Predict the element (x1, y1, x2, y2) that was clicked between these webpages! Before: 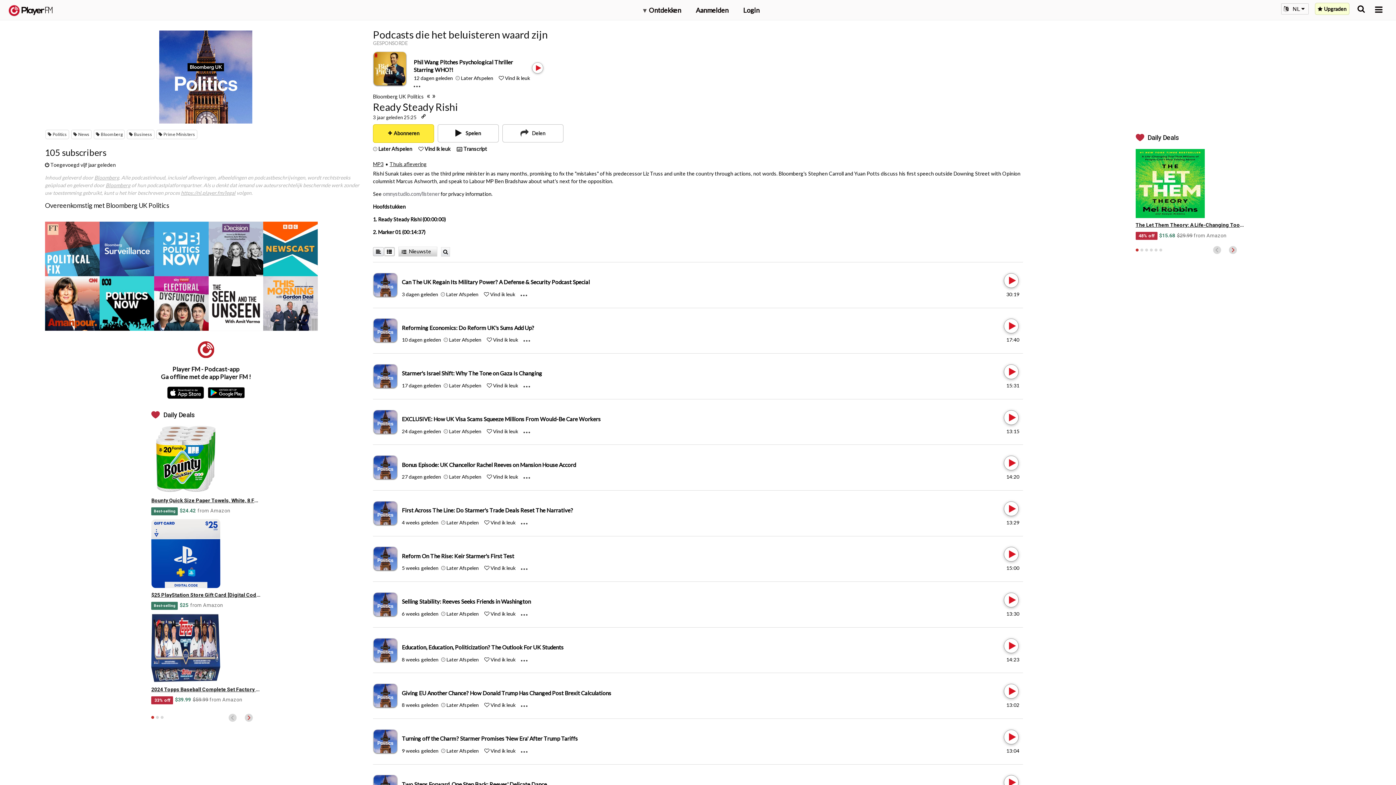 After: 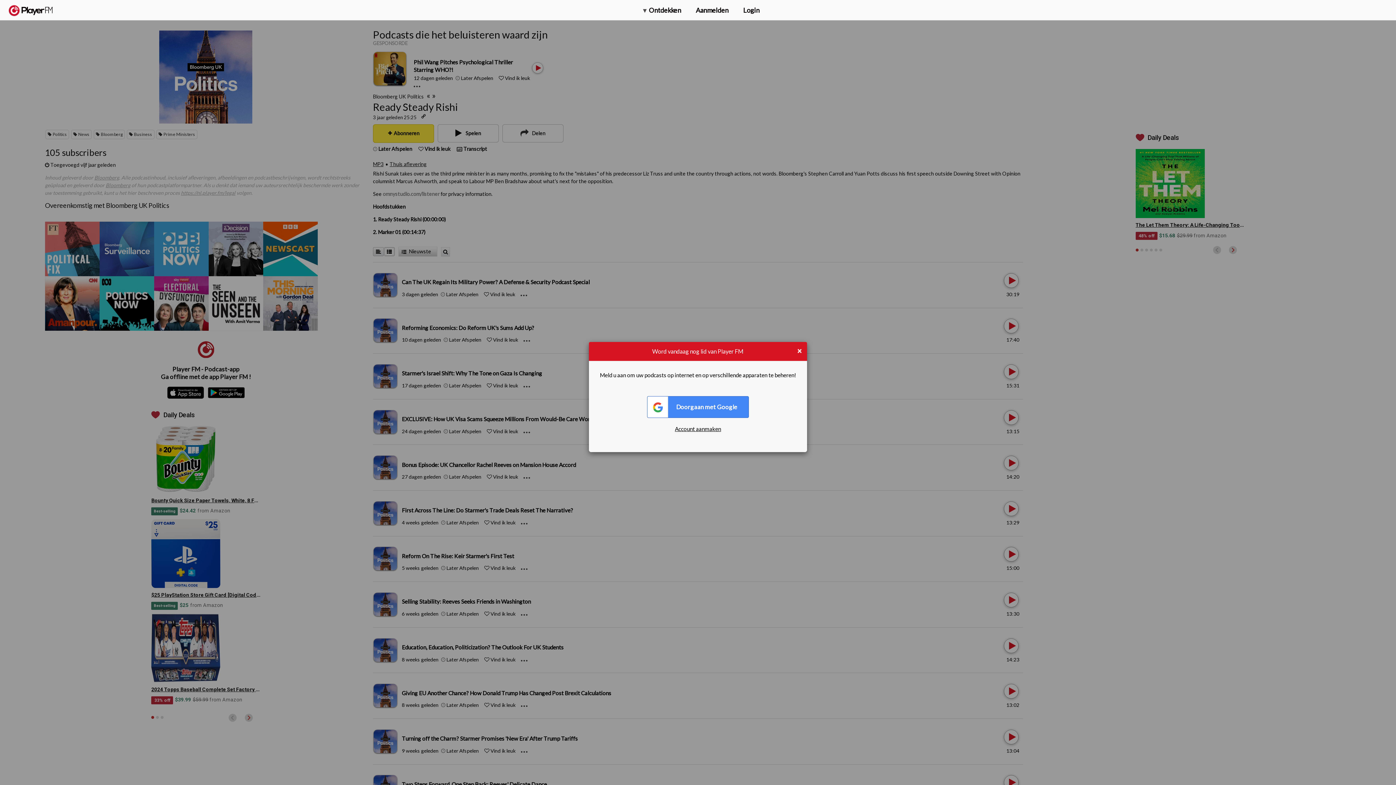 Action: bbox: (446, 291, 478, 297) label: Add to Play later